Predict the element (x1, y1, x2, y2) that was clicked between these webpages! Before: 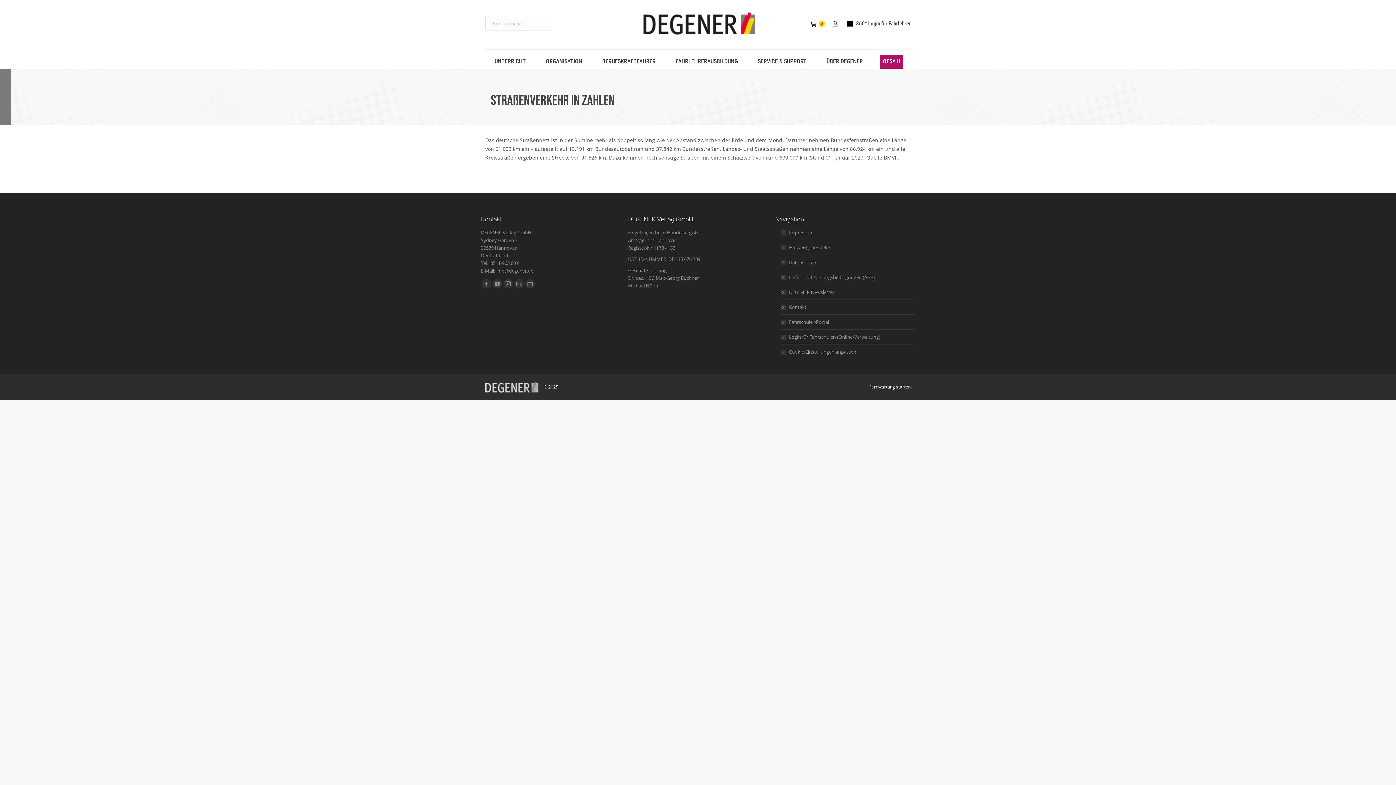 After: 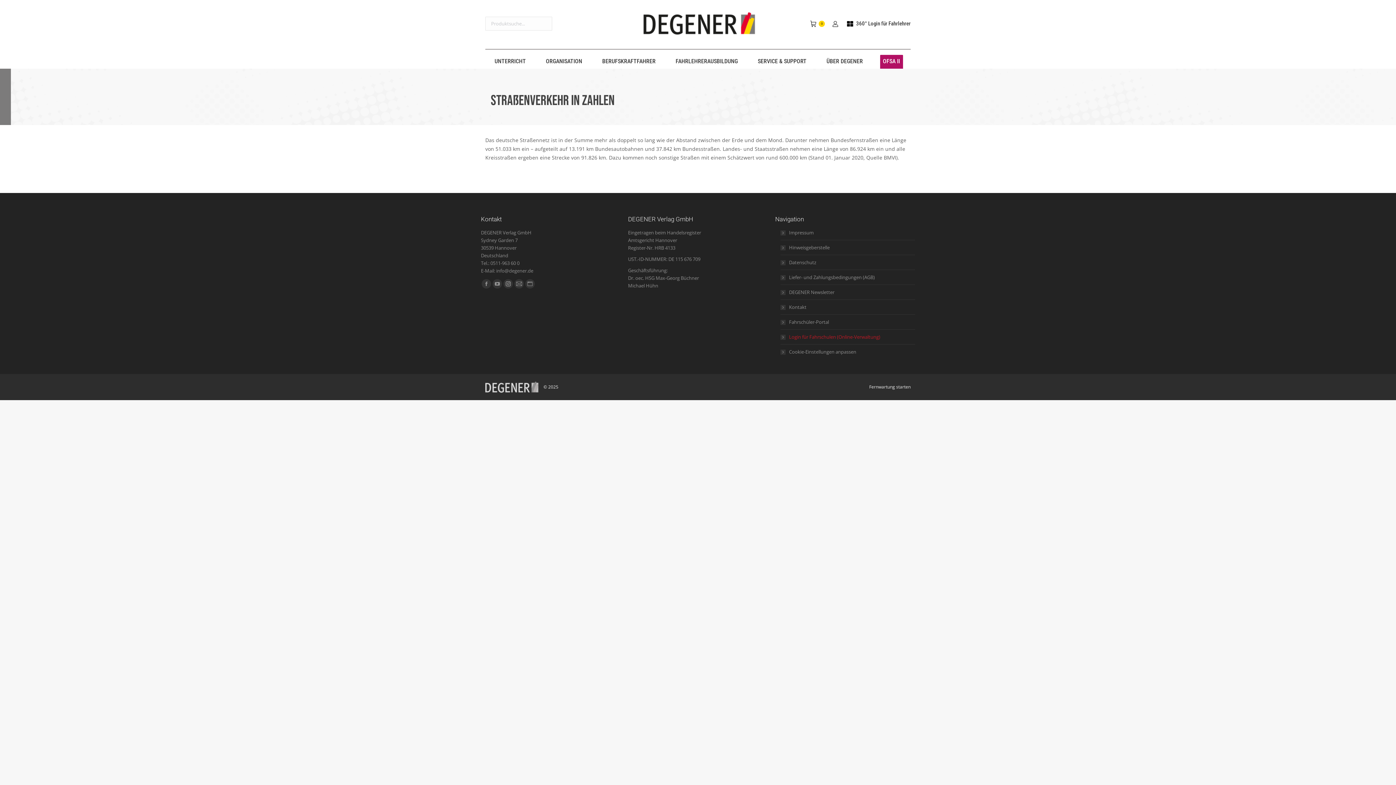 Action: label: Login für Fahrschulen (Online-Verwaltung) bbox: (780, 333, 880, 341)